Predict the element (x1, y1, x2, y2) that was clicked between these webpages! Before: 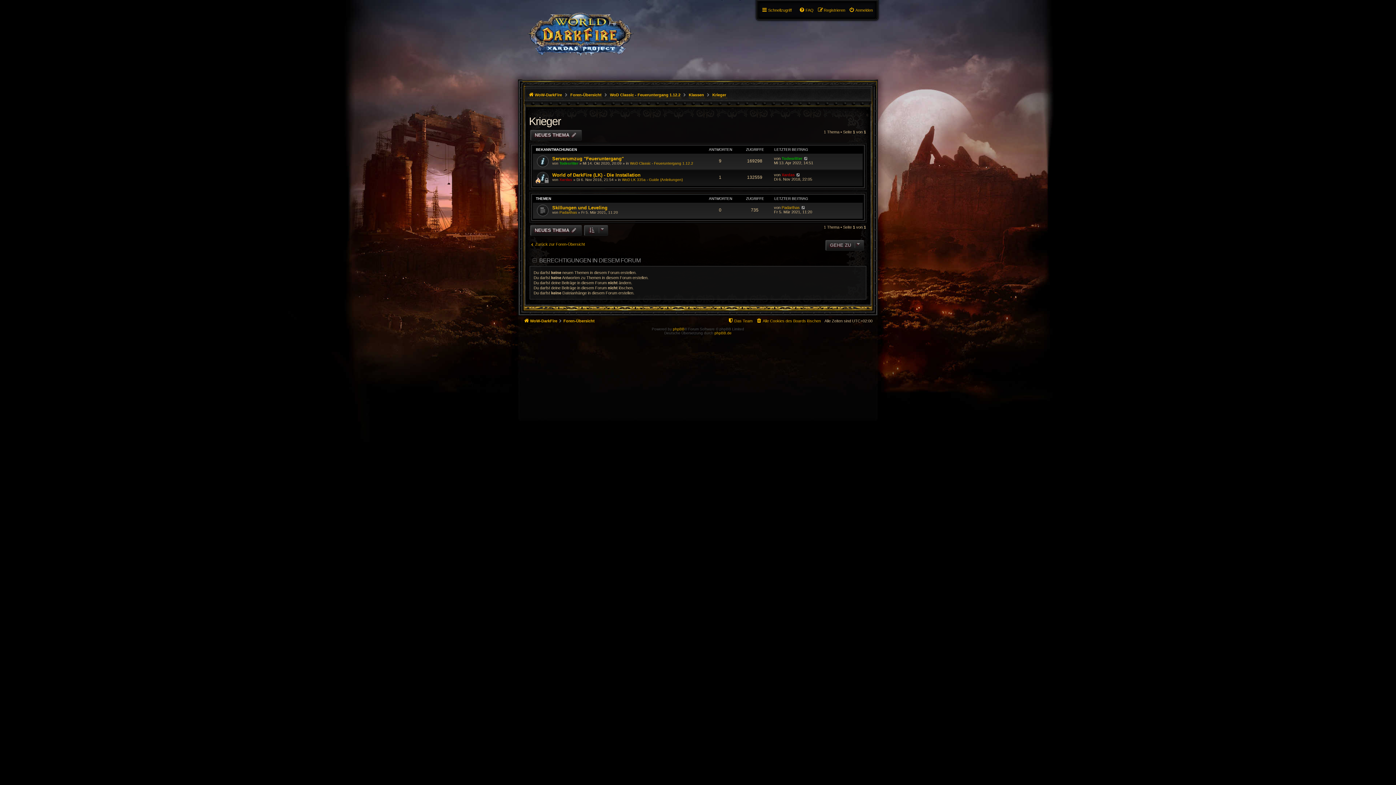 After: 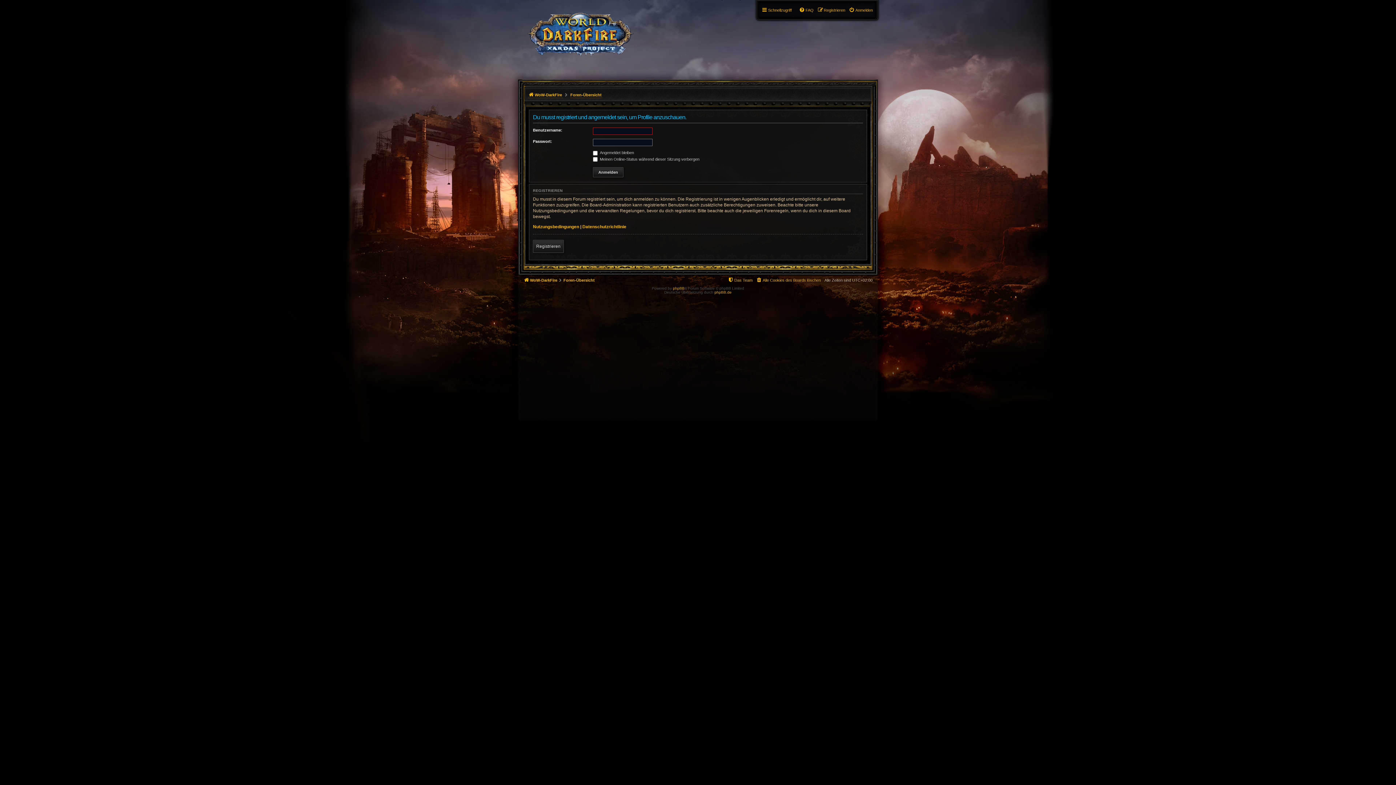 Action: bbox: (781, 156, 802, 160) label: Todesritter